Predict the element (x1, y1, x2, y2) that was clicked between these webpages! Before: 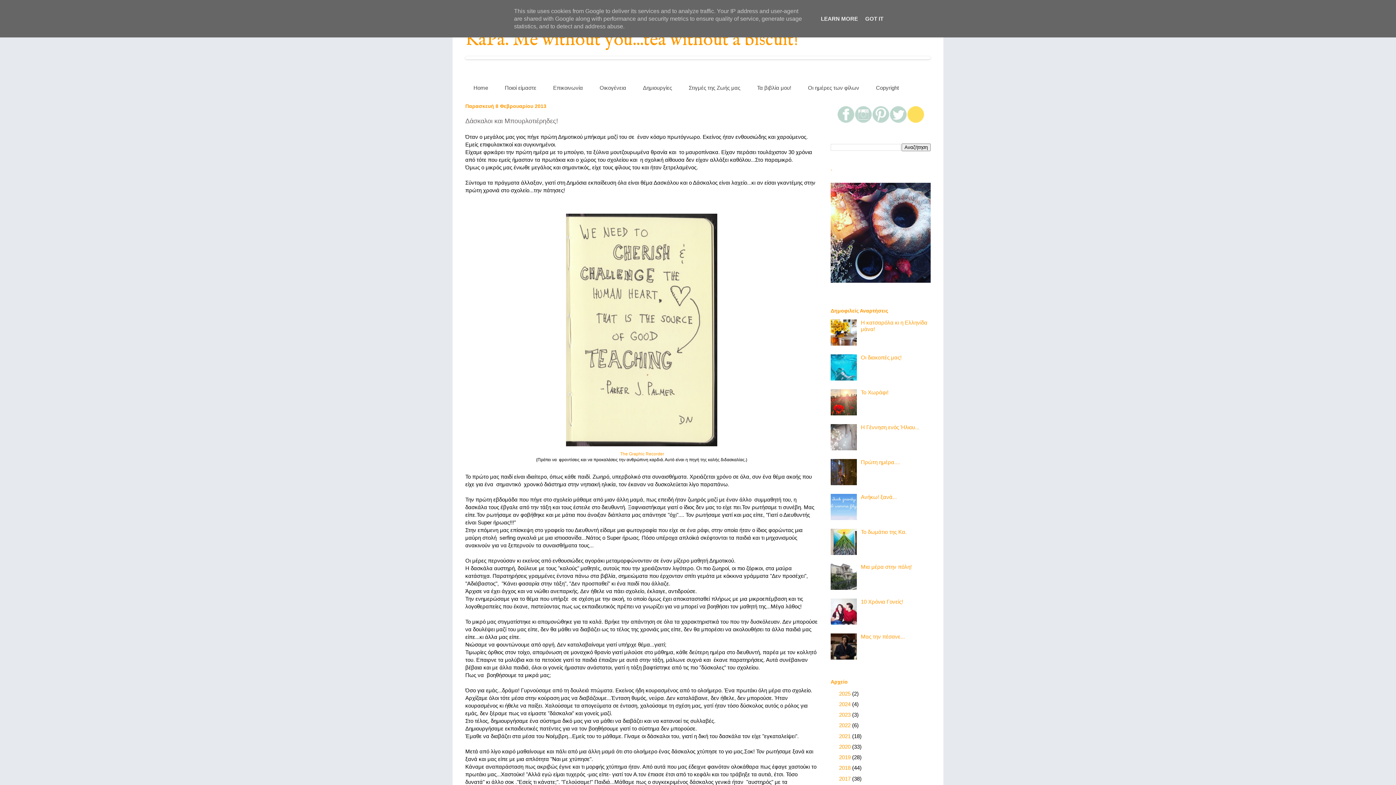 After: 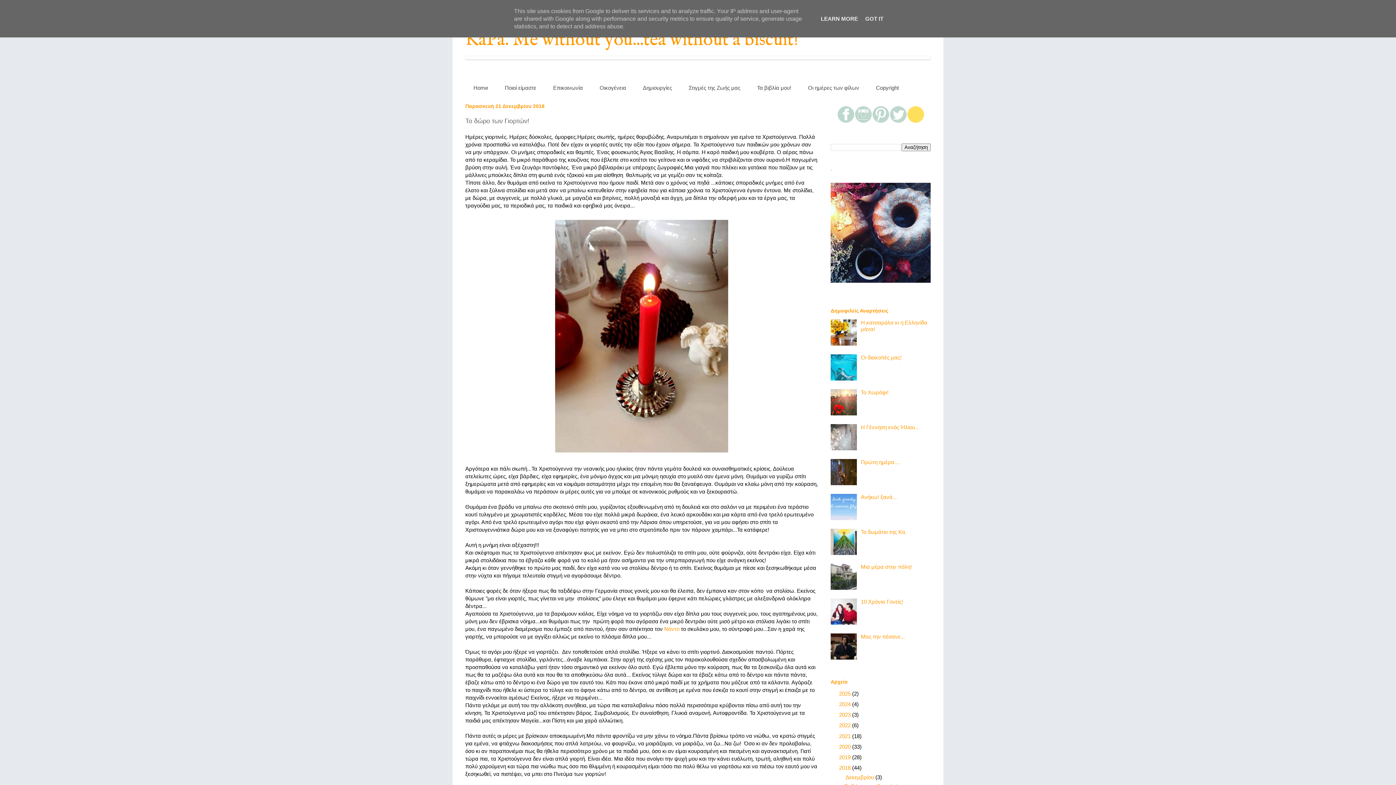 Action: bbox: (839, 765, 852, 771) label: 2018 